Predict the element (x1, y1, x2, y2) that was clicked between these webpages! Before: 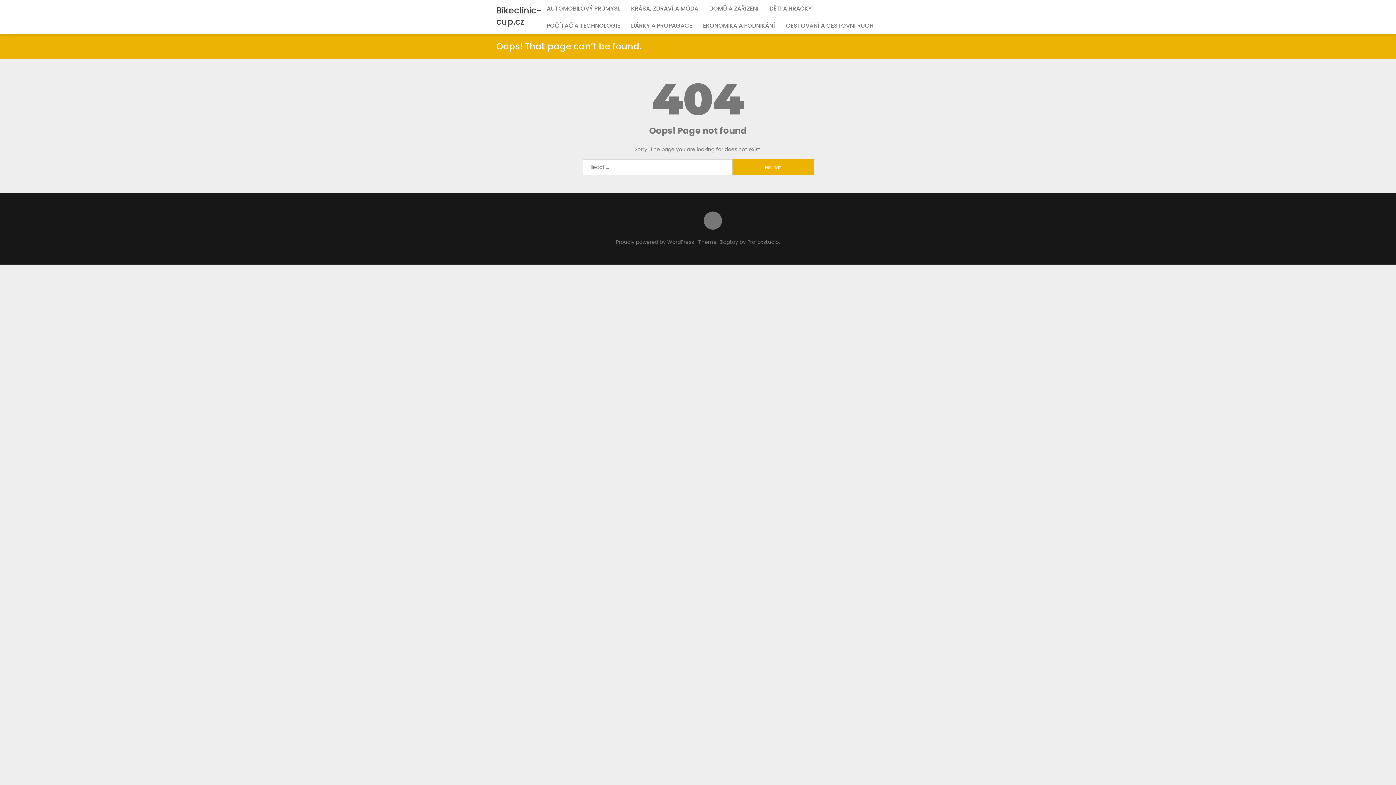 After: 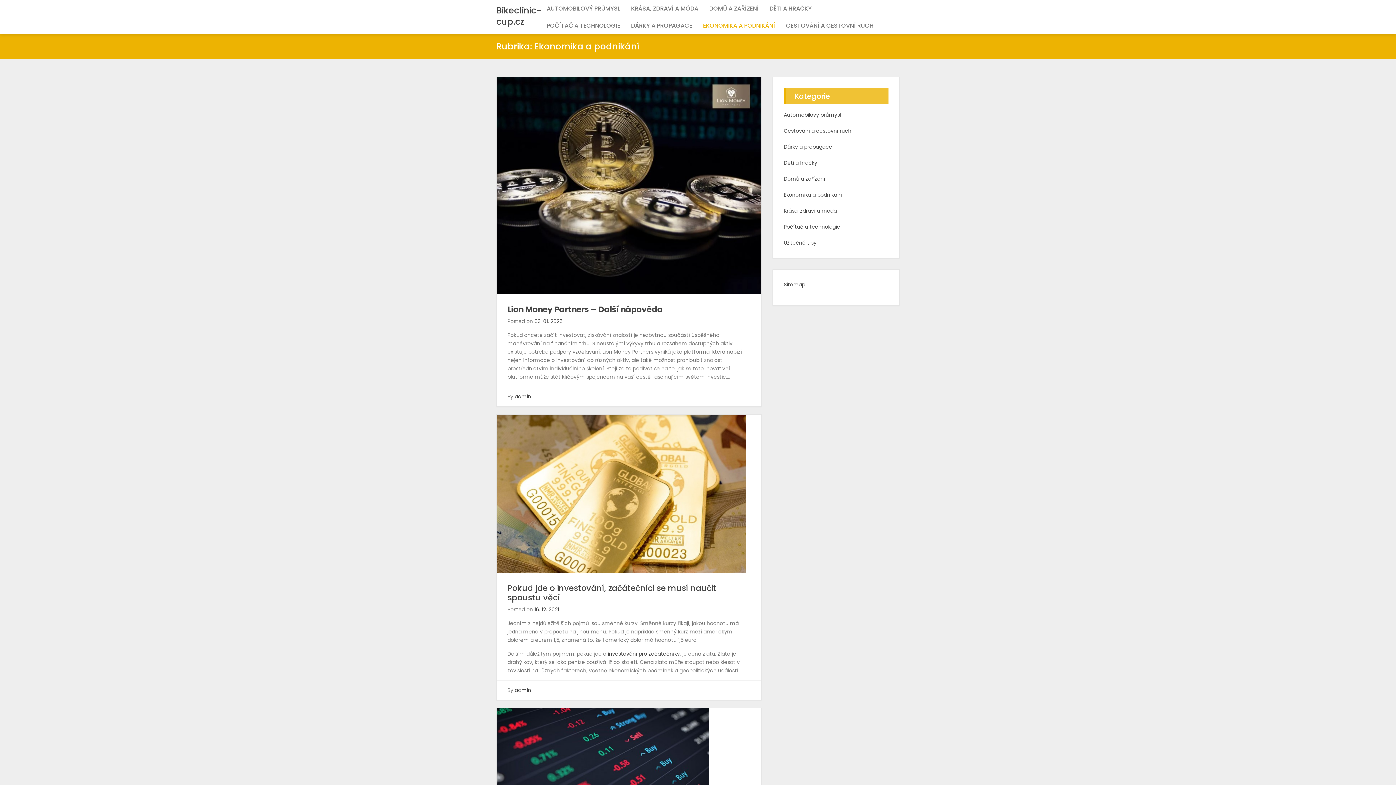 Action: bbox: (703, 17, 775, 34) label: EKONOMIKA A PODNIKÁNÍ